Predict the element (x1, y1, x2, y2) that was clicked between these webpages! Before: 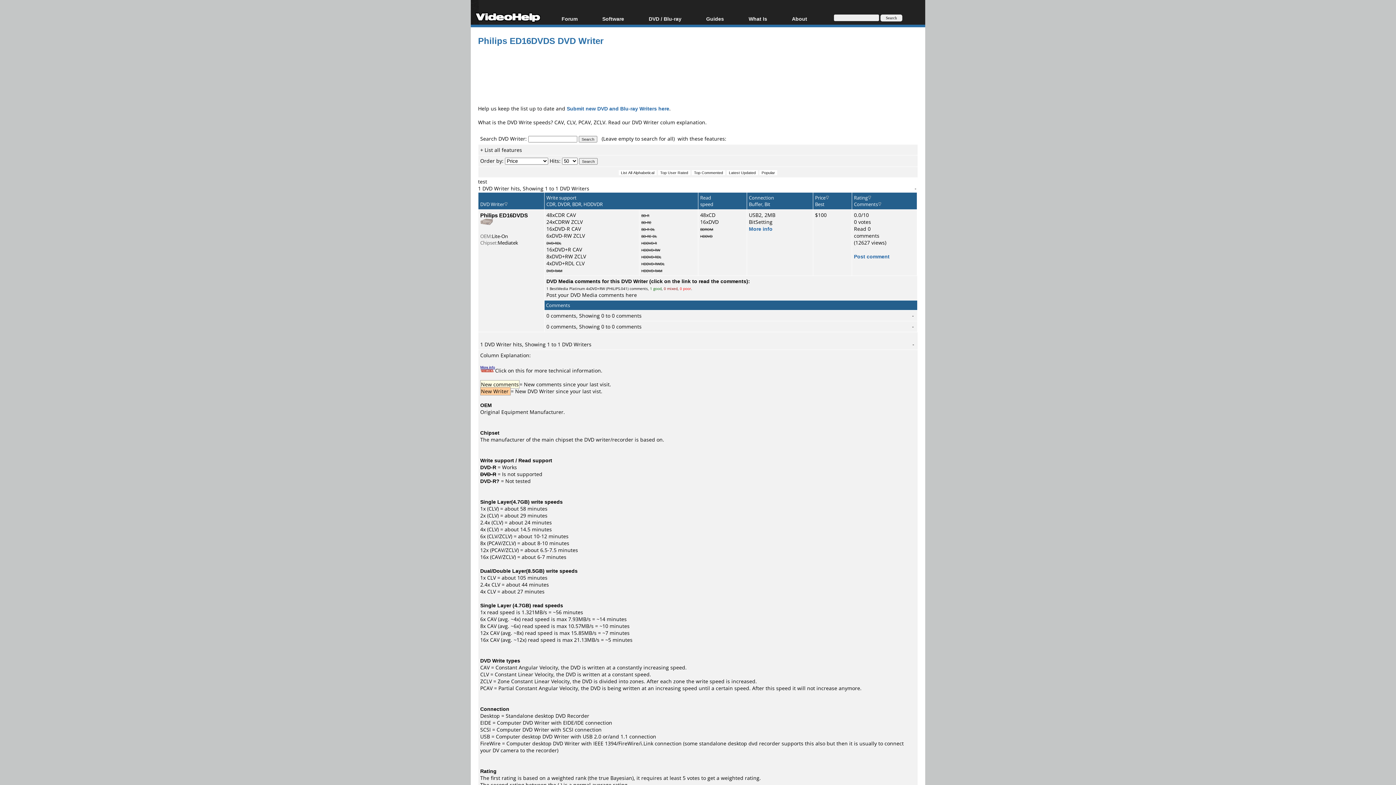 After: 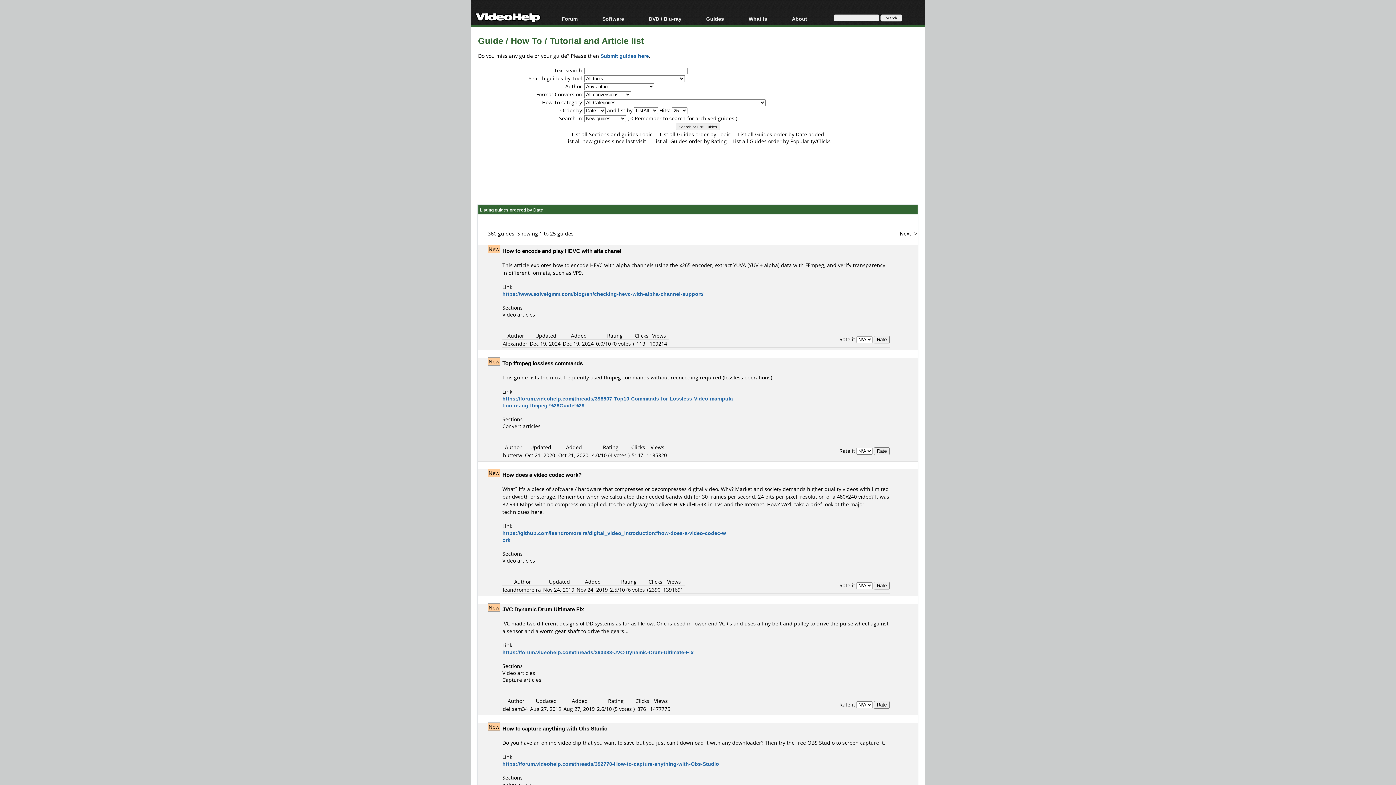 Action: bbox: (702, 14, 744, 24) label: Guides